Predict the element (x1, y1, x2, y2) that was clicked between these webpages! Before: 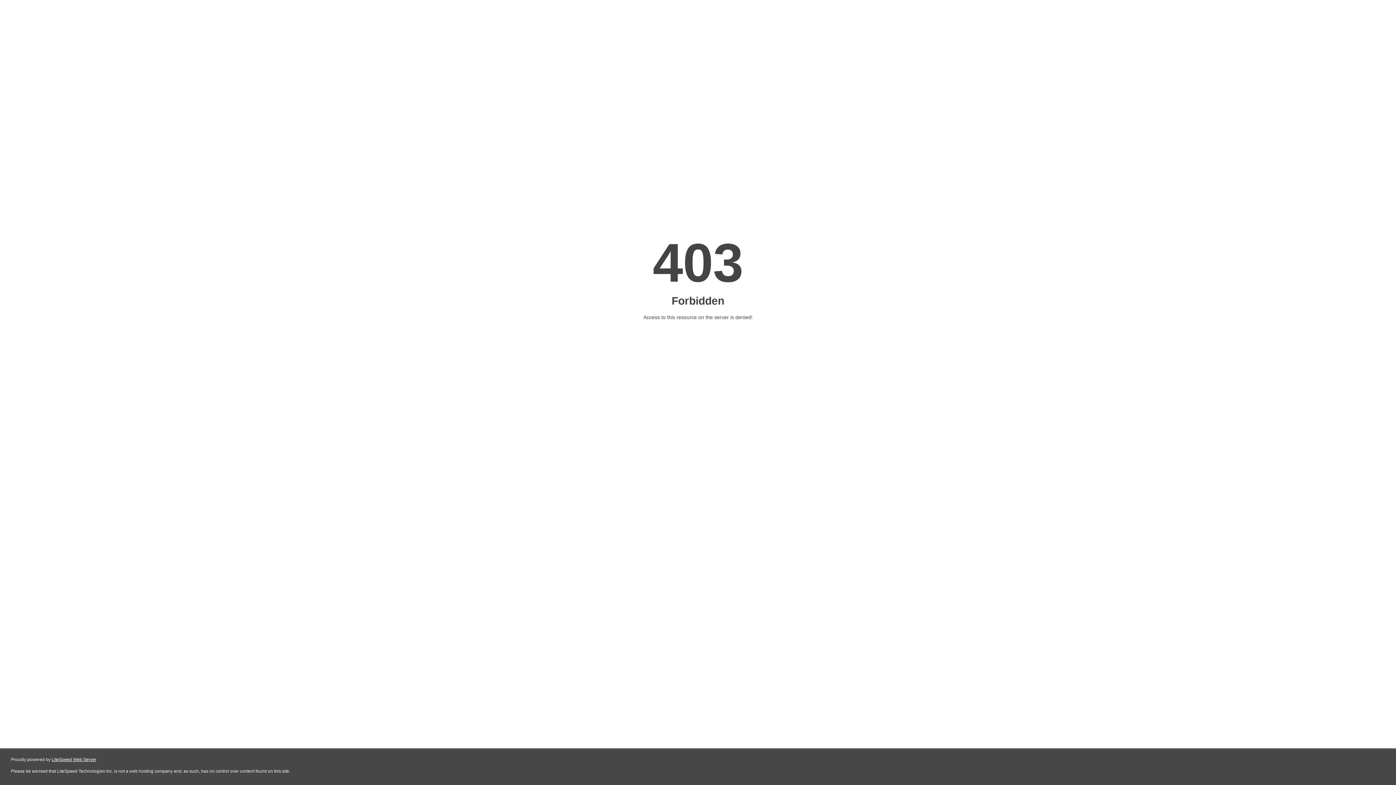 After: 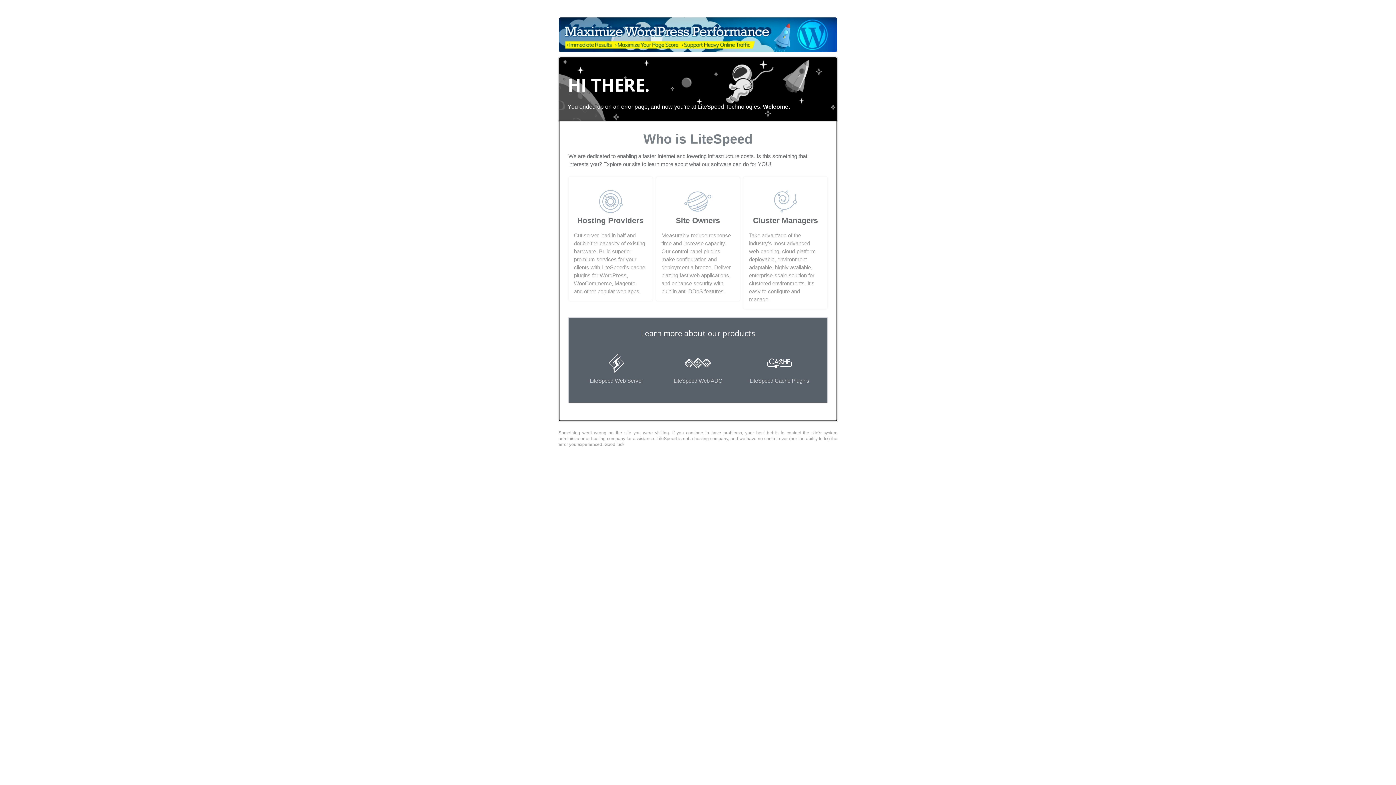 Action: bbox: (51, 757, 96, 762) label: LiteSpeed Web Server